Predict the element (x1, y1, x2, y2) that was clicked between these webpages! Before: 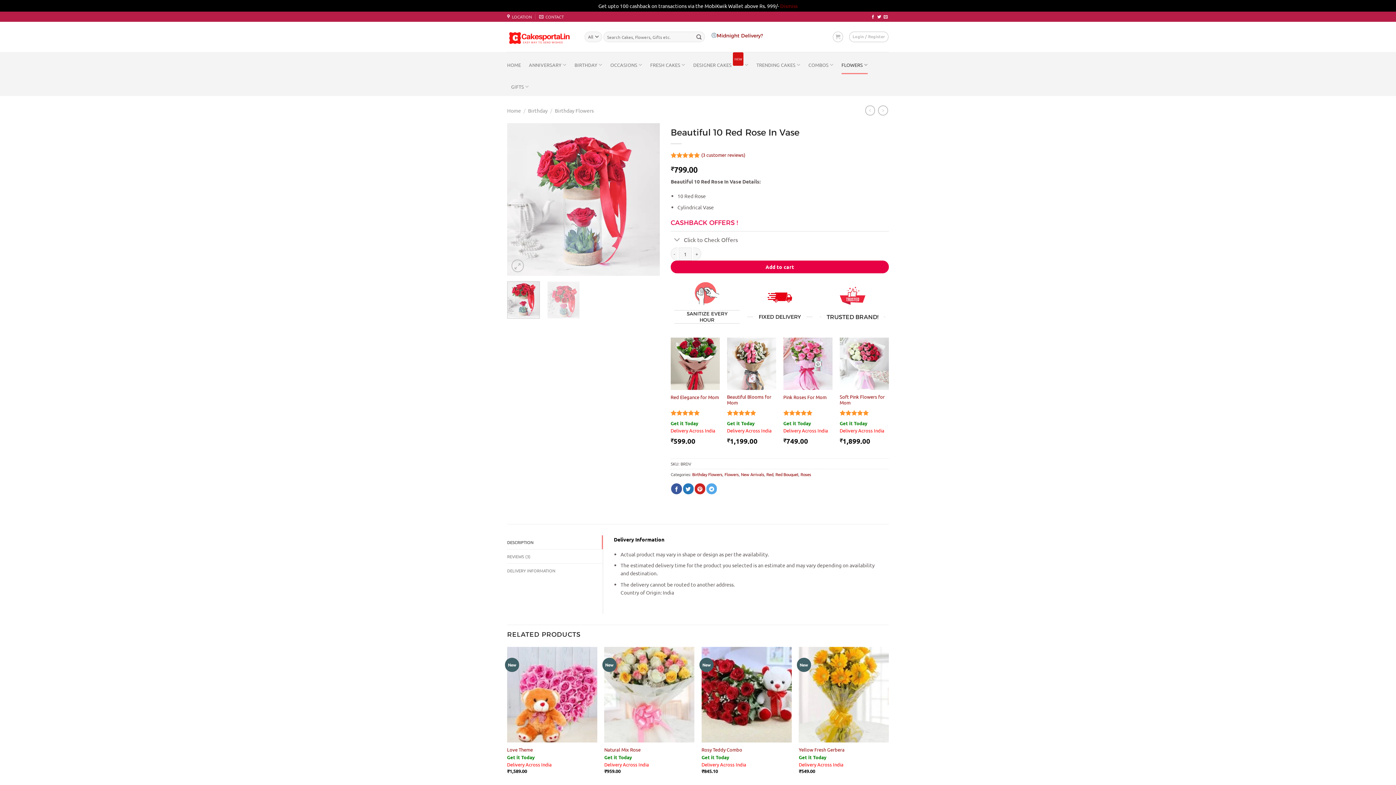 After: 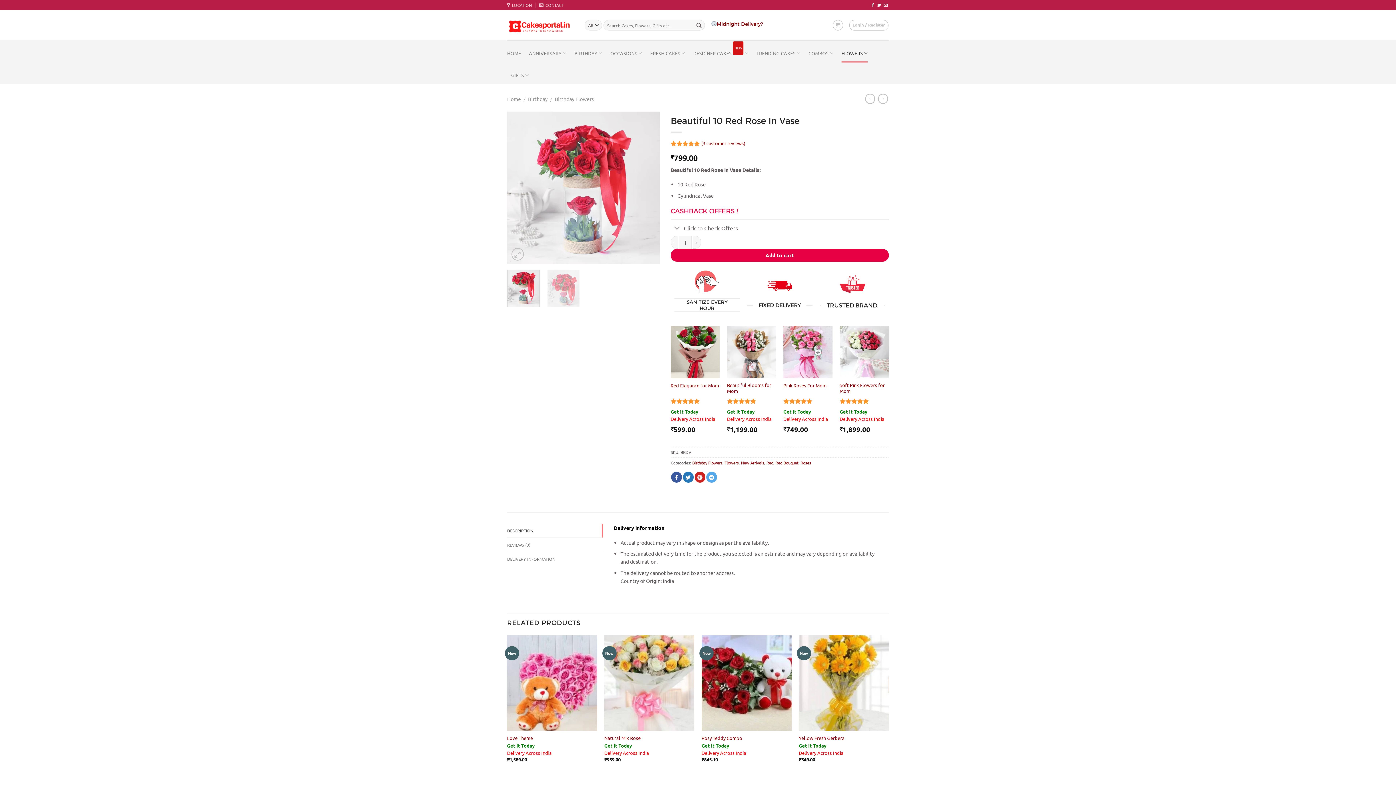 Action: label: Dismiss bbox: (780, 2, 797, 9)